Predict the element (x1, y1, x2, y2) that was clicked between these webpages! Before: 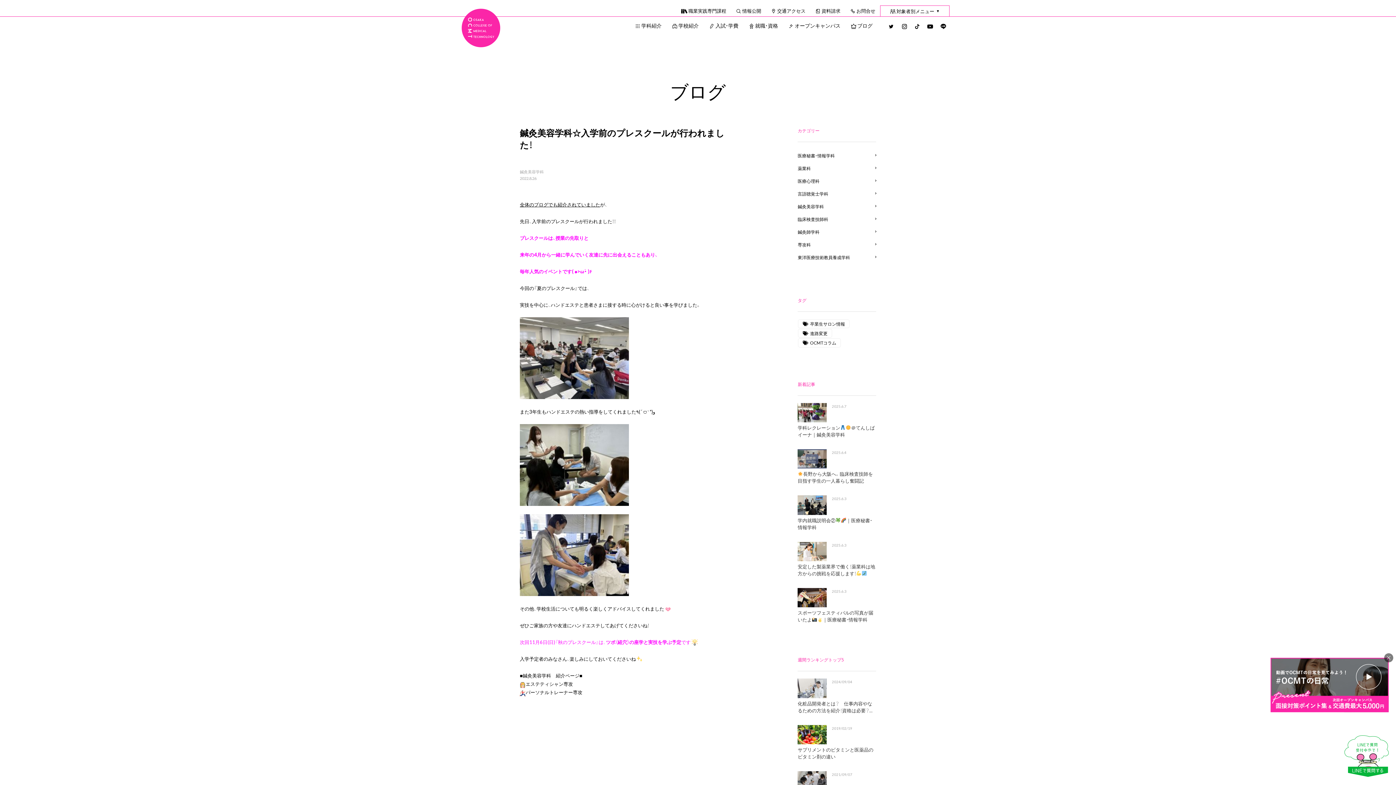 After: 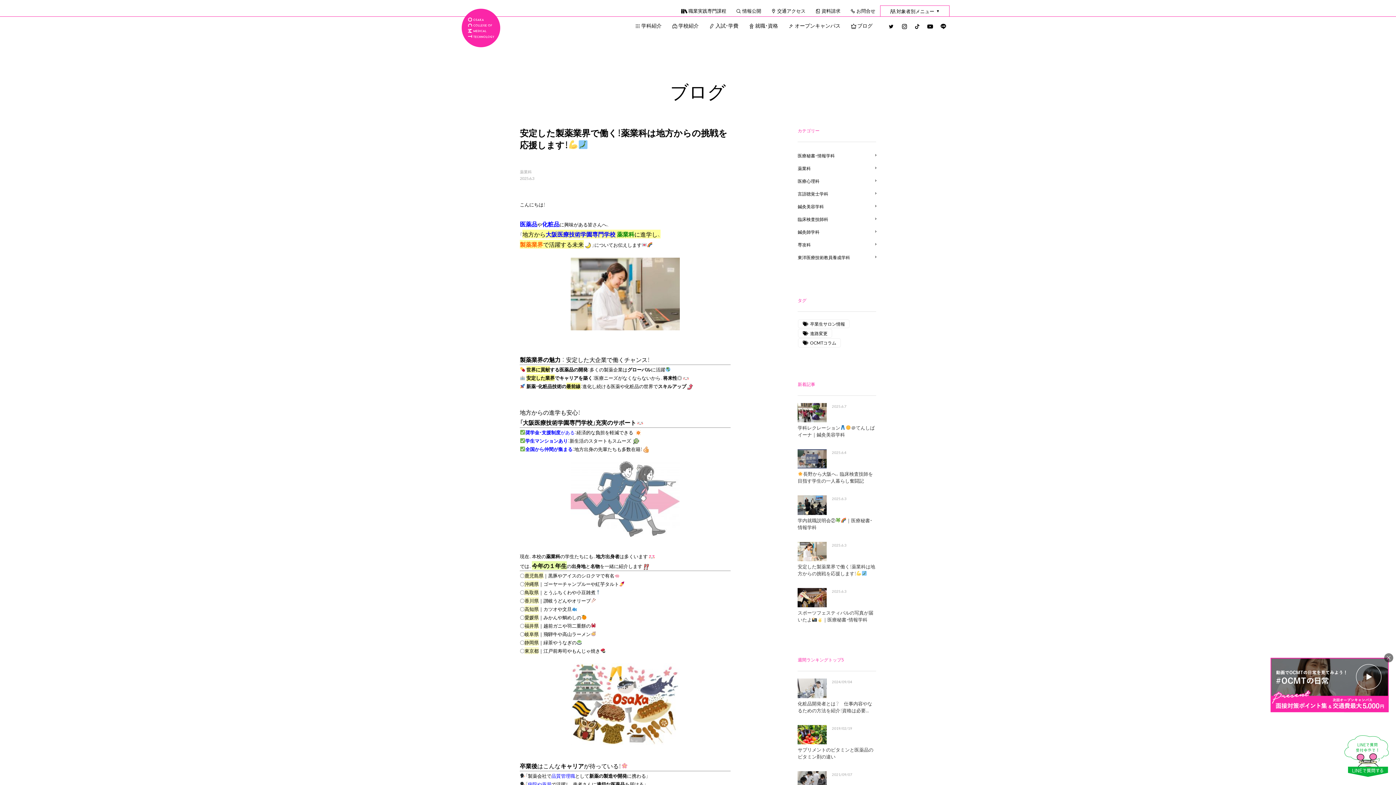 Action: bbox: (797, 563, 875, 577) label: 安定した製薬業界で働く！薬業科は地方からの挑戦を応援します！